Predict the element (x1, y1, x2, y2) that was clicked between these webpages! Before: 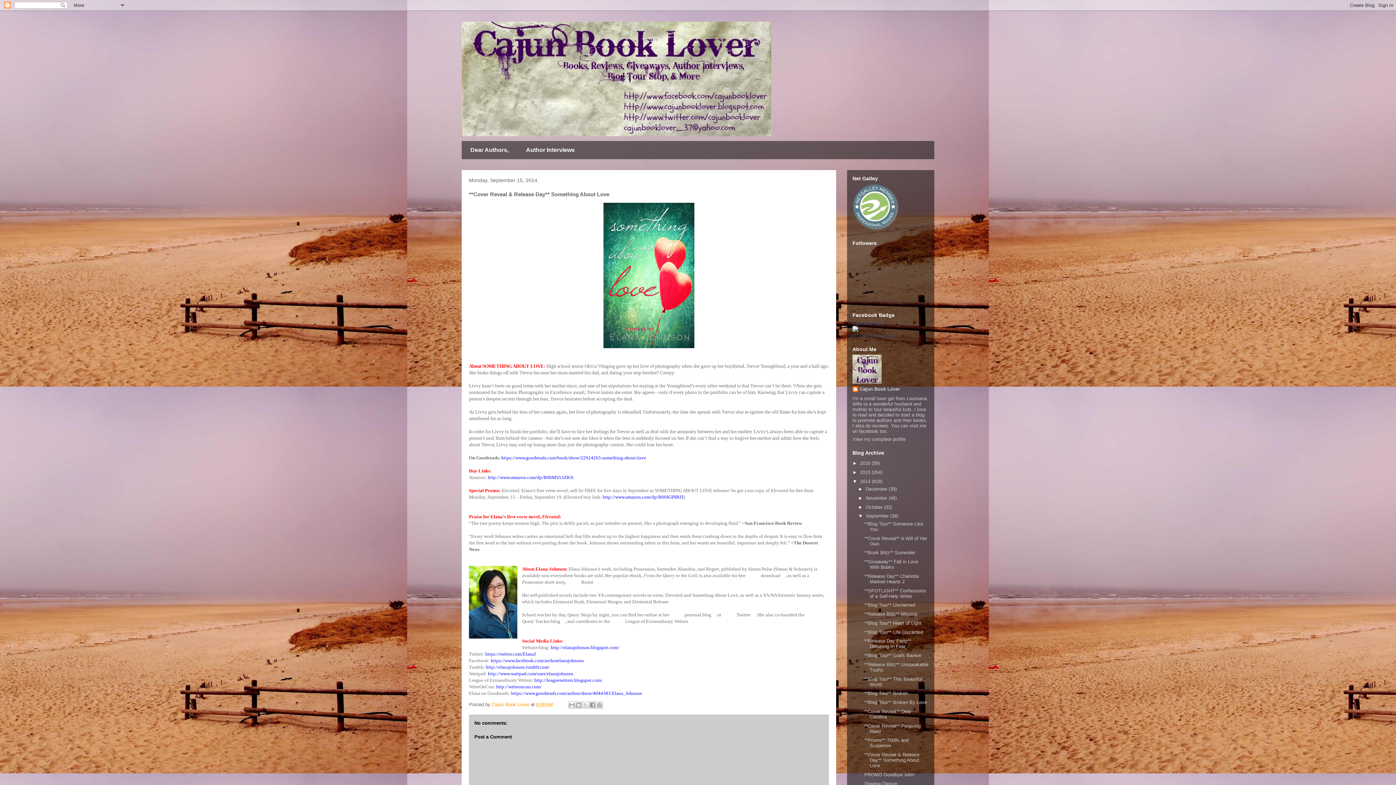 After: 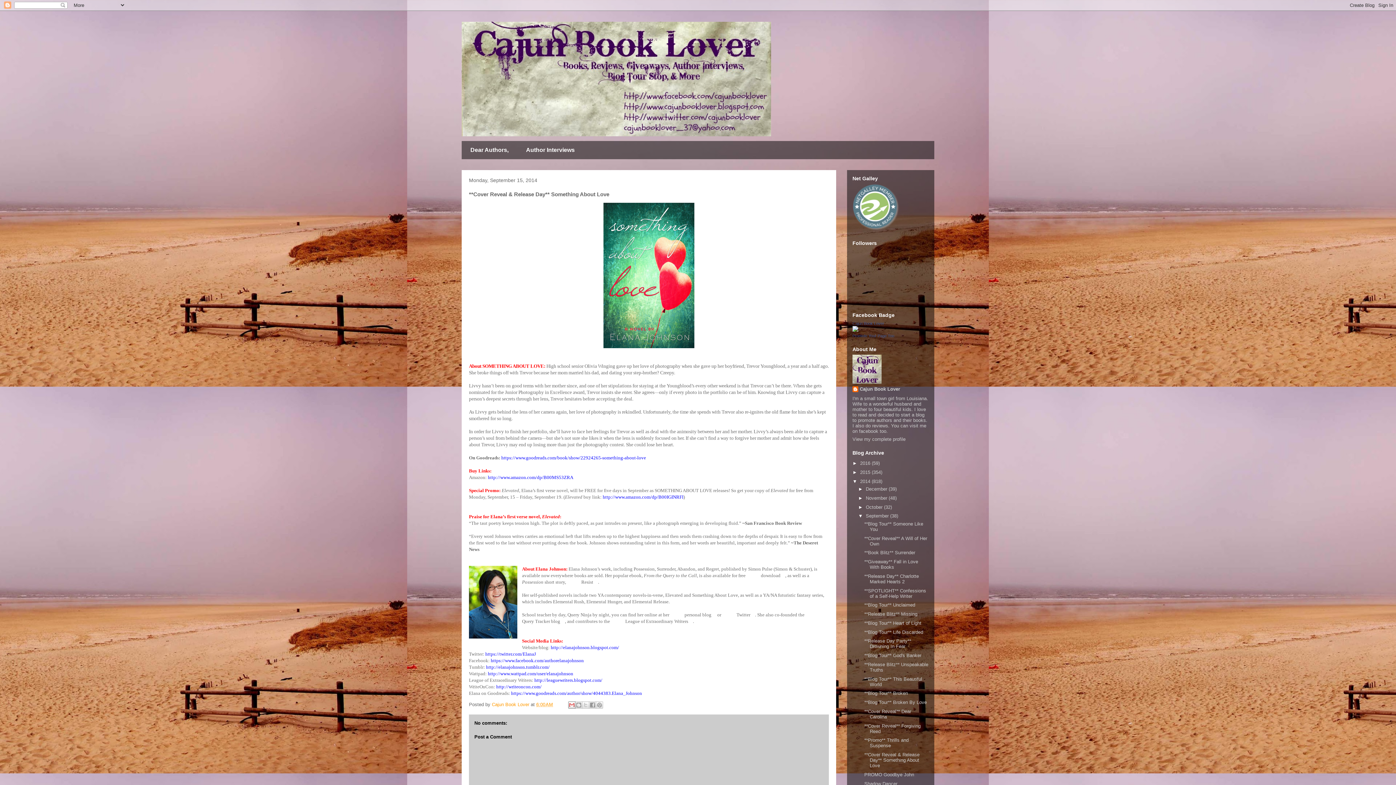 Action: bbox: (568, 701, 575, 709) label: Email This